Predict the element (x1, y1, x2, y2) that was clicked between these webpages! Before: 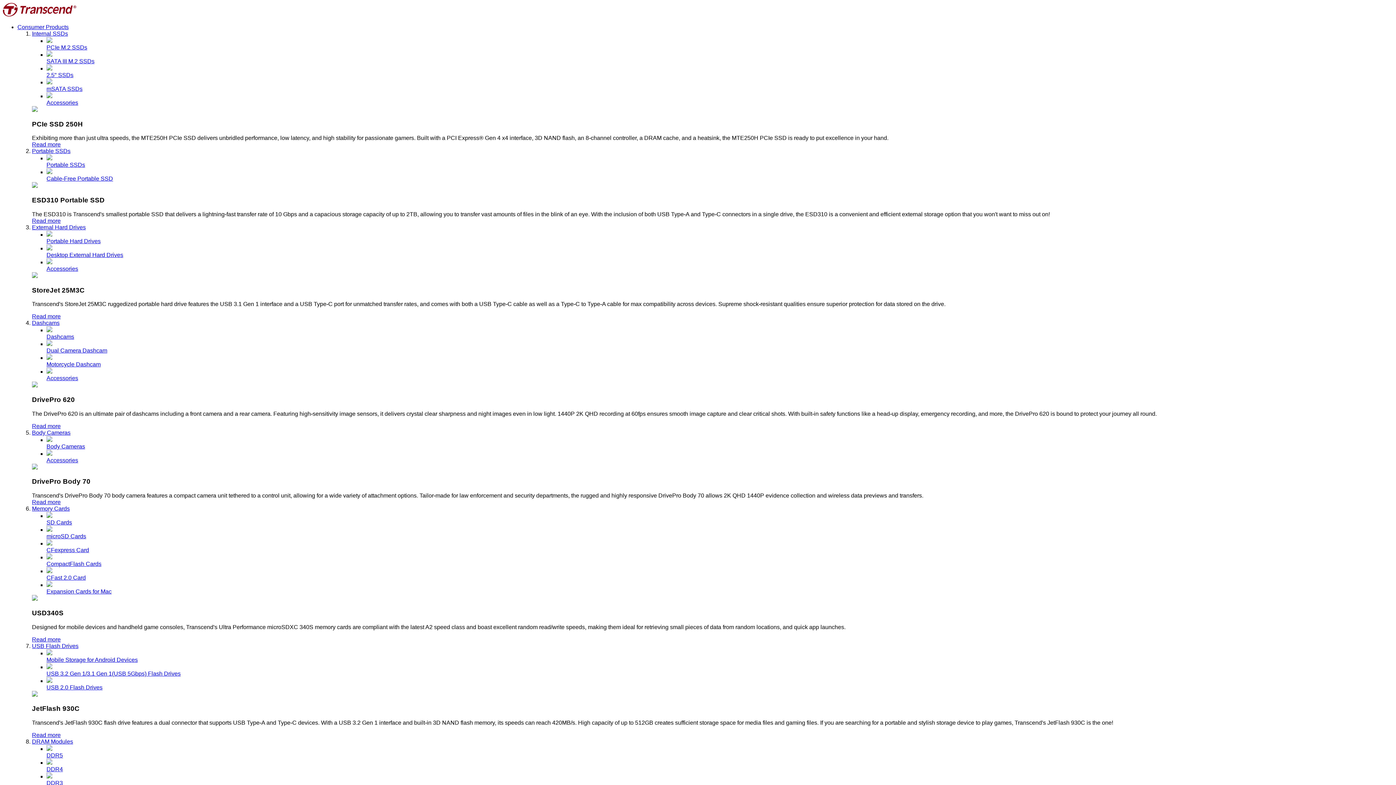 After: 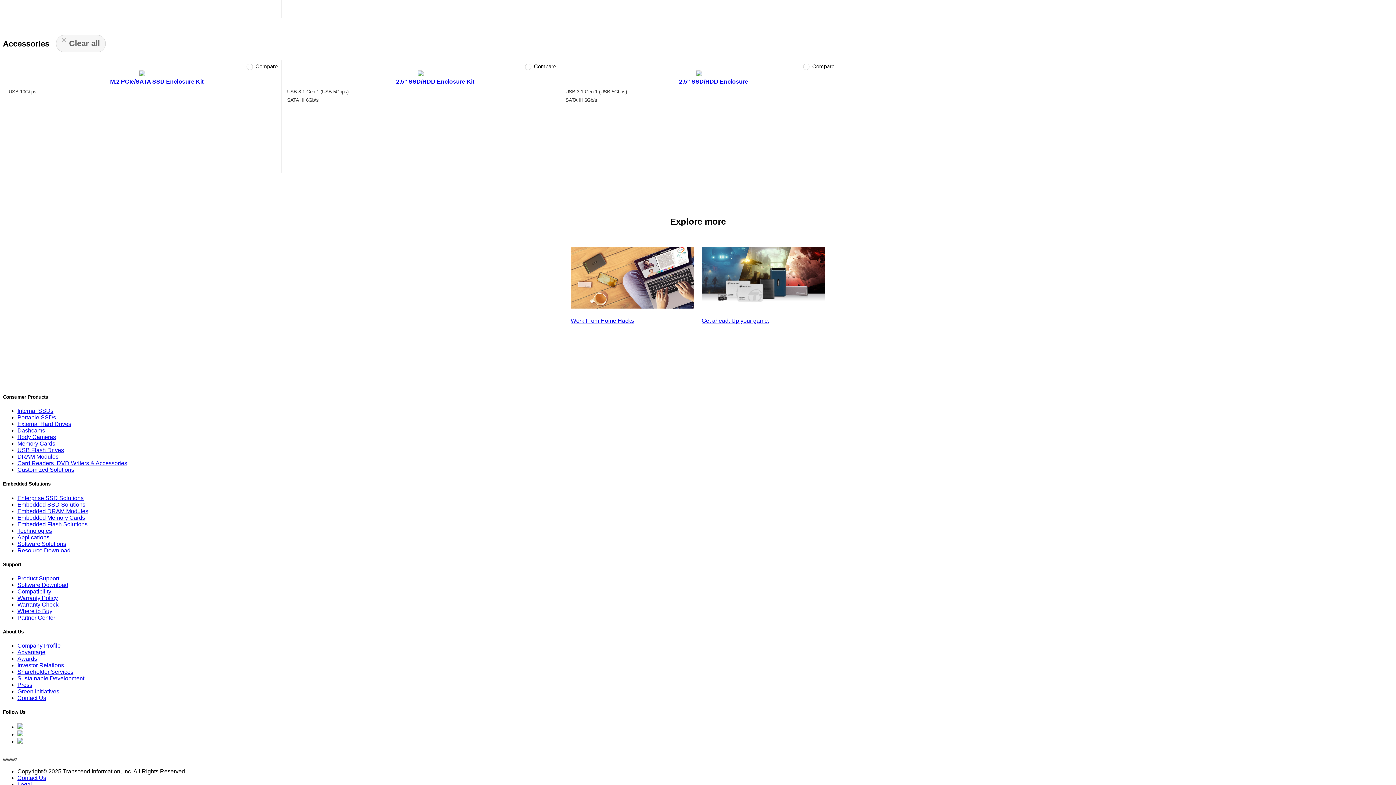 Action: label: Accessories bbox: (46, 92, 1393, 105)